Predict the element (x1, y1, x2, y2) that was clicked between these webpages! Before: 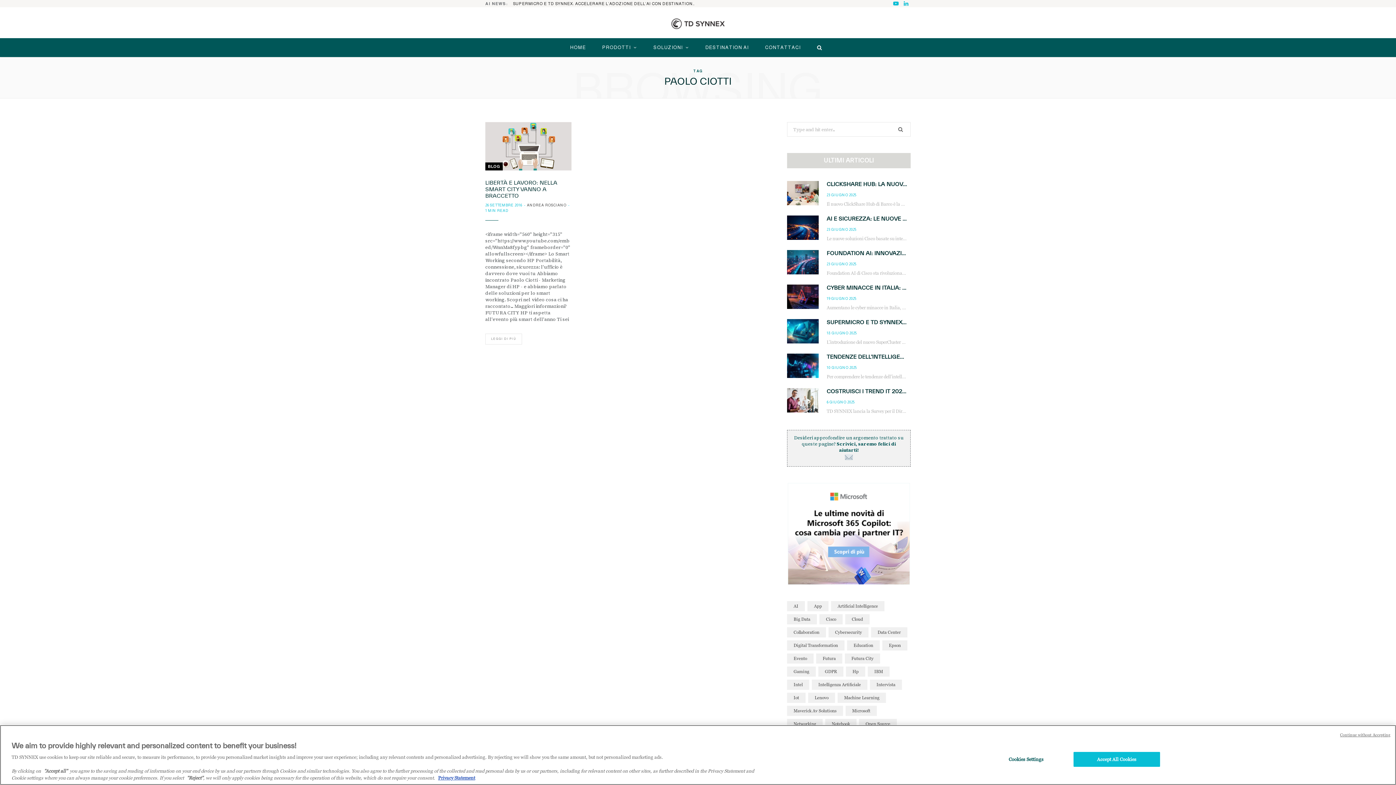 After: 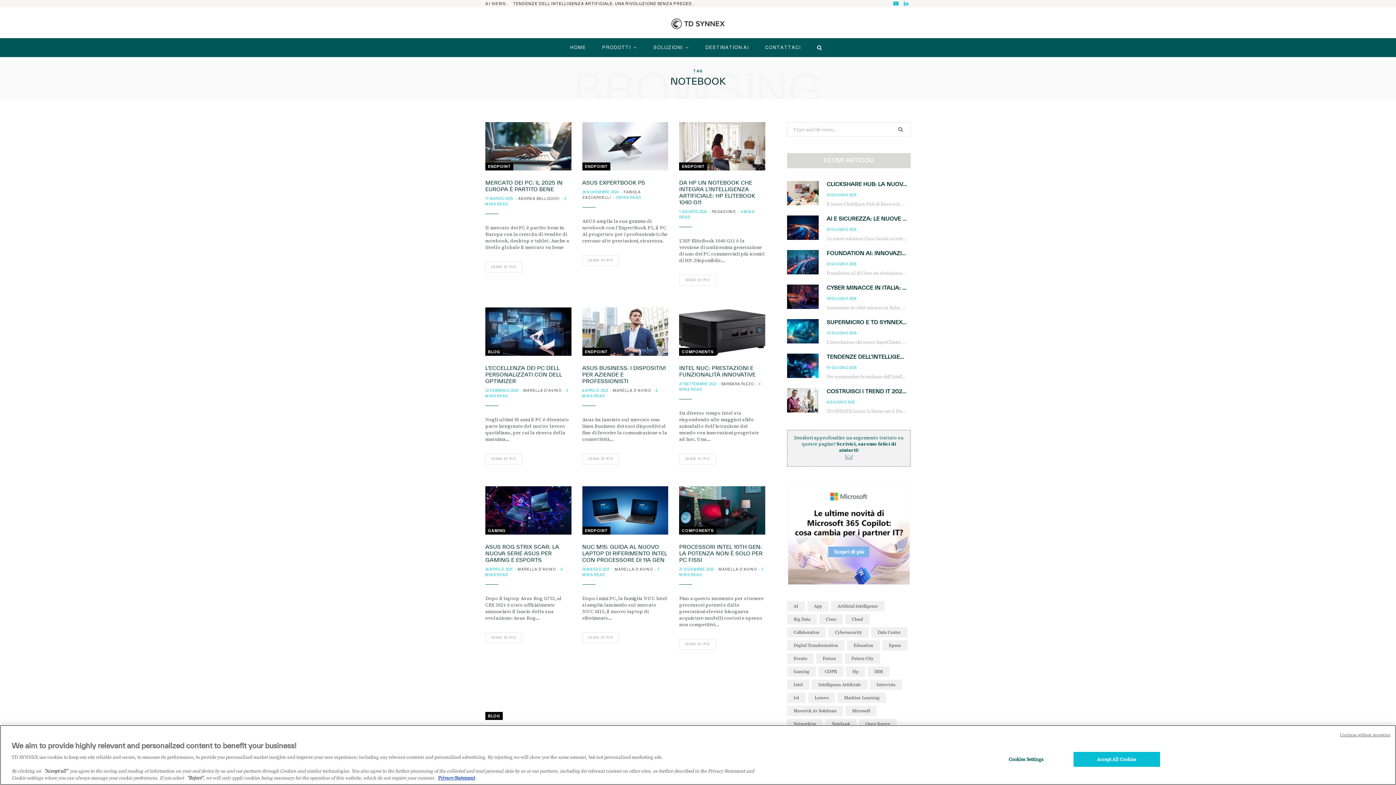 Action: bbox: (825, 719, 856, 729) label: notebook (34 elementi)